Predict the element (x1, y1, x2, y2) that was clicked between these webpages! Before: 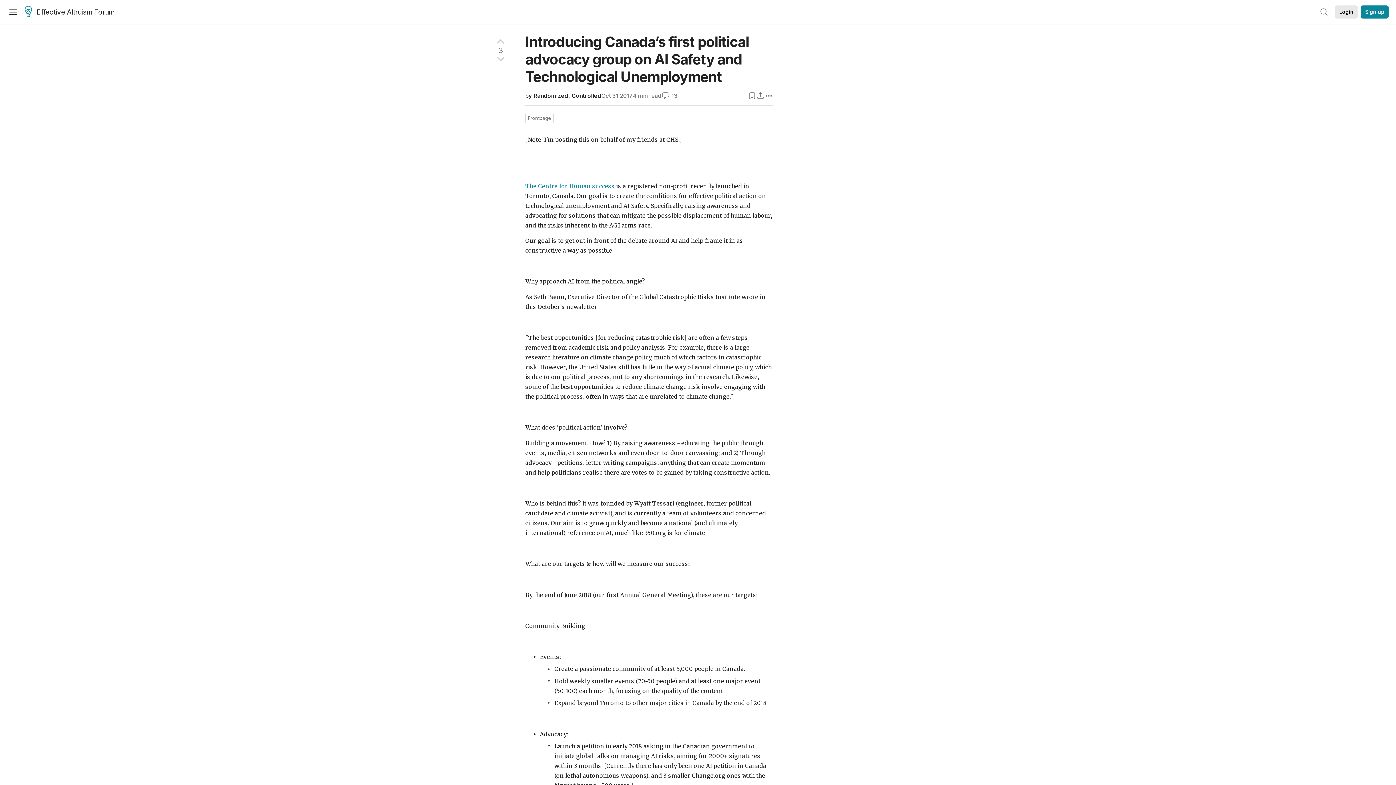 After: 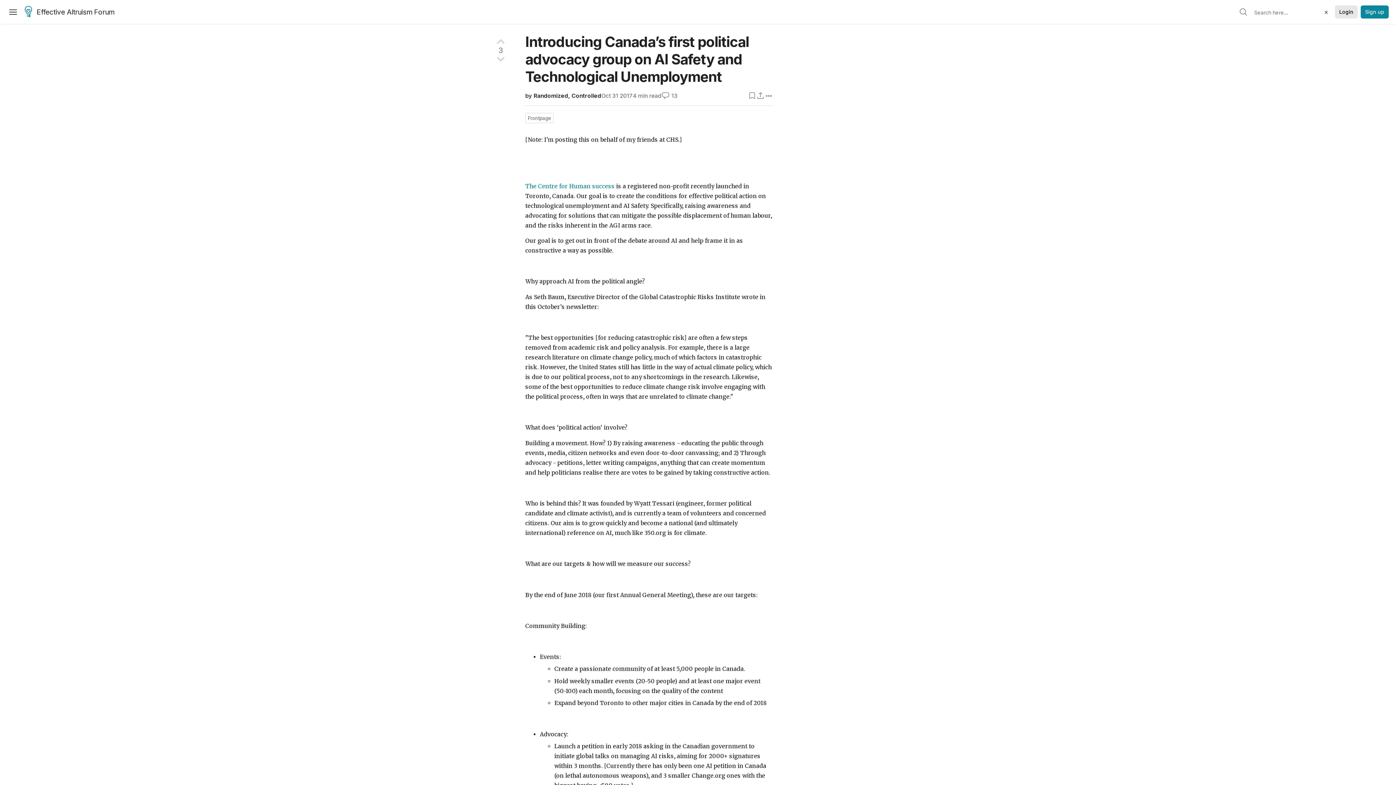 Action: bbox: (1317, 5, 1330, 18)